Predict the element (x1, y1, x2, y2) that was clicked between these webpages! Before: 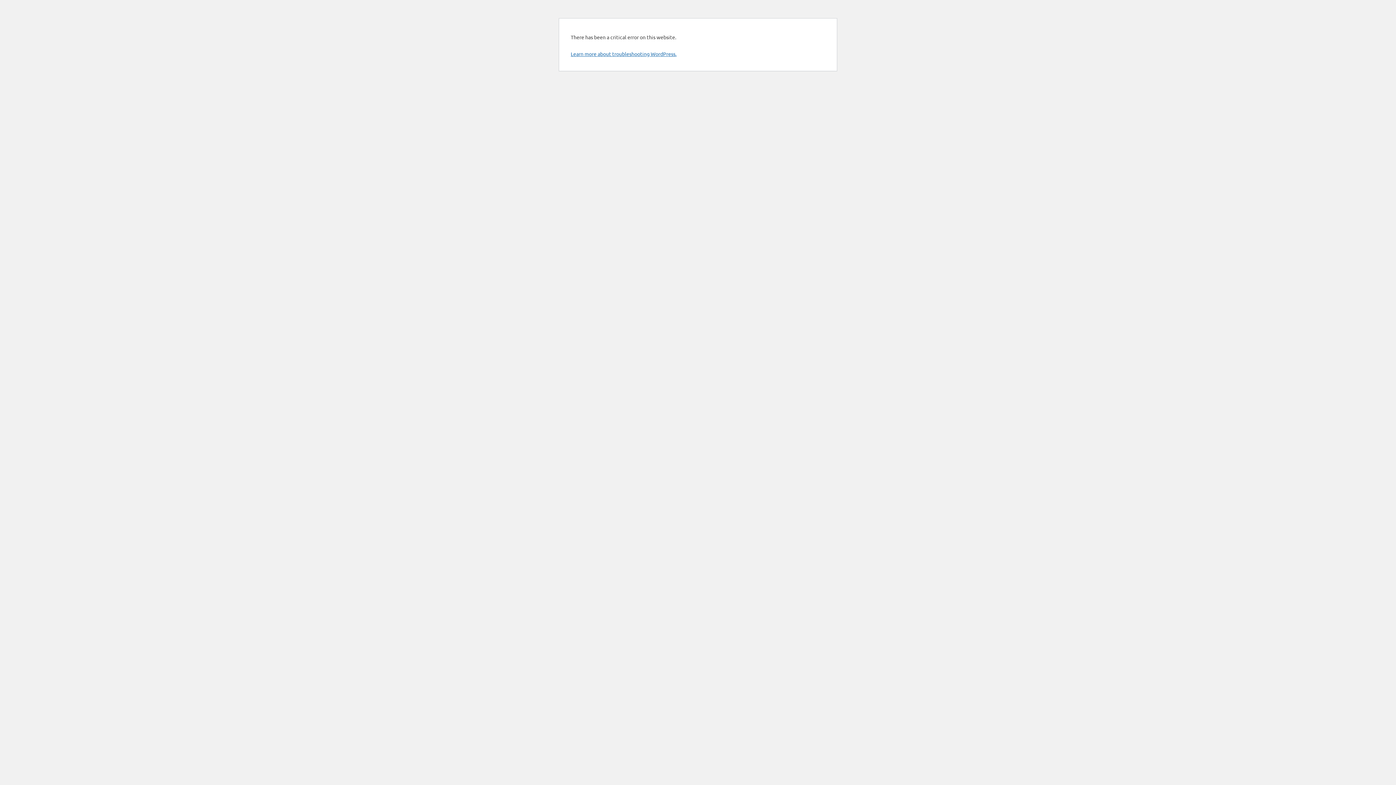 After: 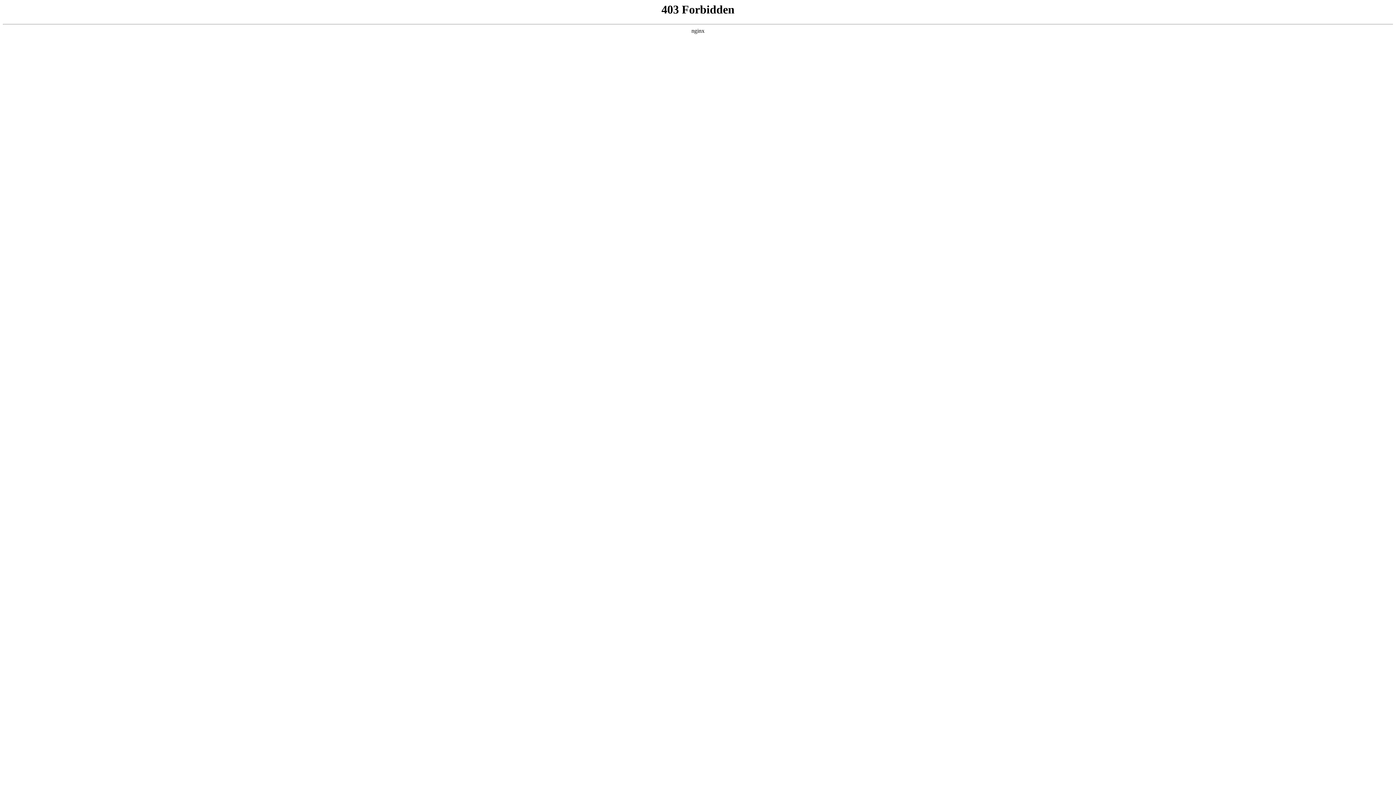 Action: bbox: (570, 50, 676, 57) label: Learn more about troubleshooting WordPress.